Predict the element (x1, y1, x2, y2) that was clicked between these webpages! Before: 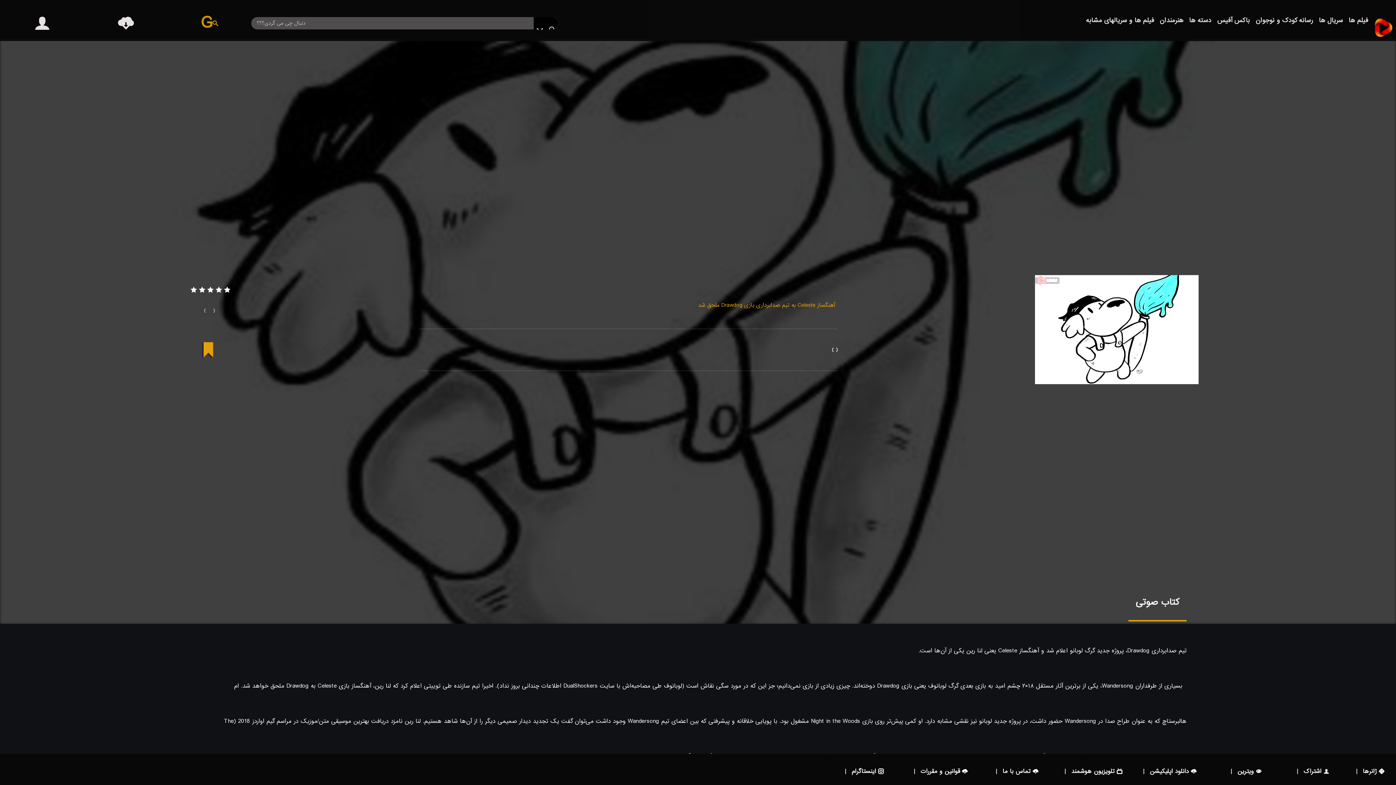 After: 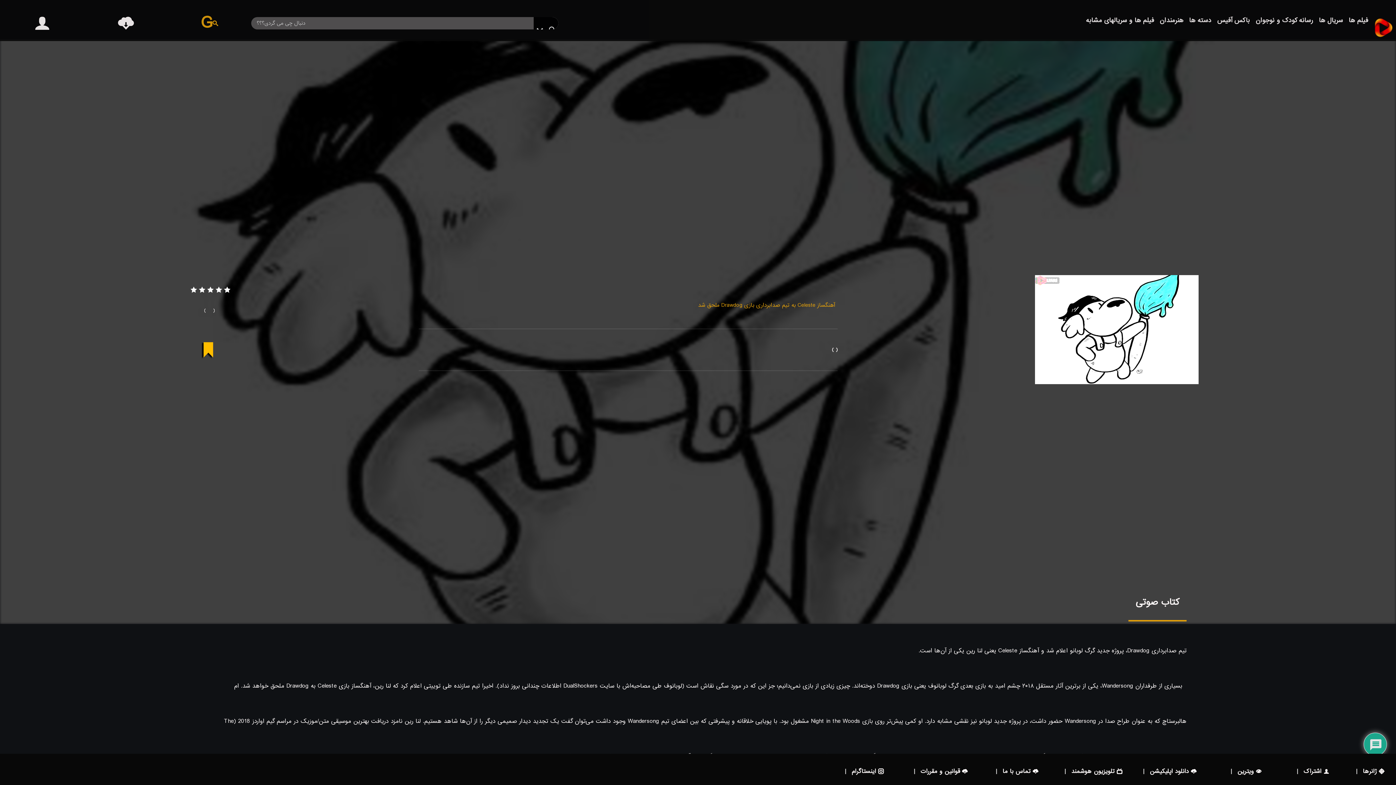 Action: bbox: (200, 330, 218, 370)